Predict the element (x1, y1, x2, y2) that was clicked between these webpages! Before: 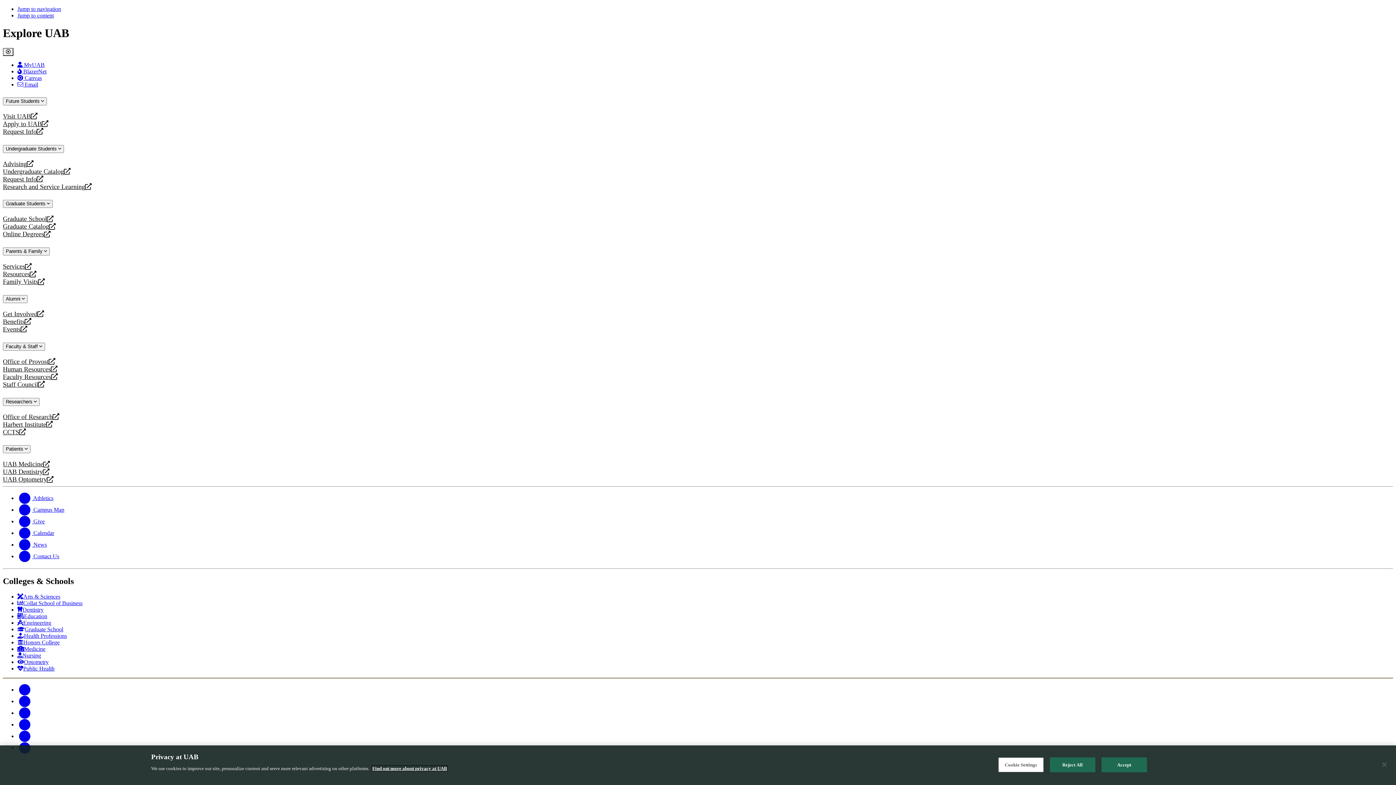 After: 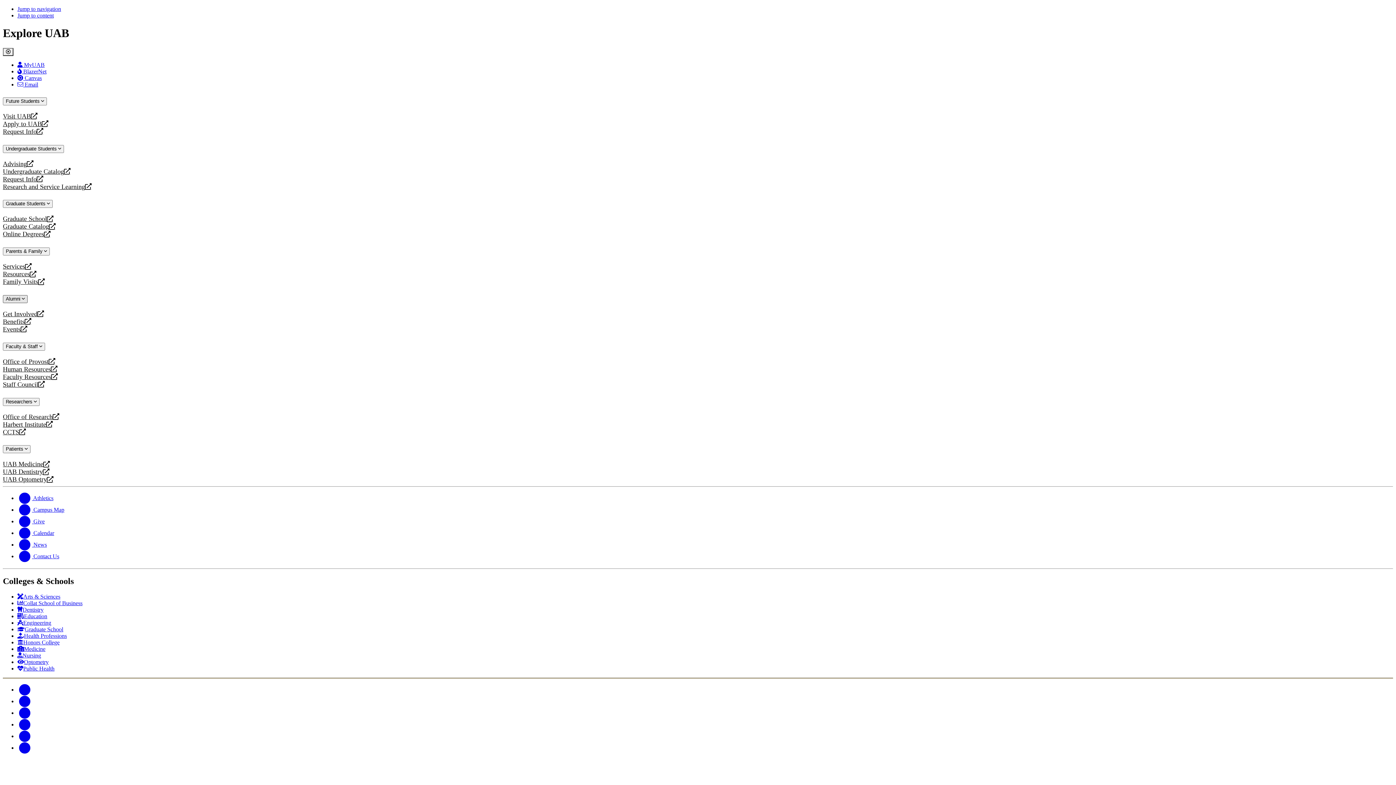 Action: label: Alumni  bbox: (2, 295, 27, 303)